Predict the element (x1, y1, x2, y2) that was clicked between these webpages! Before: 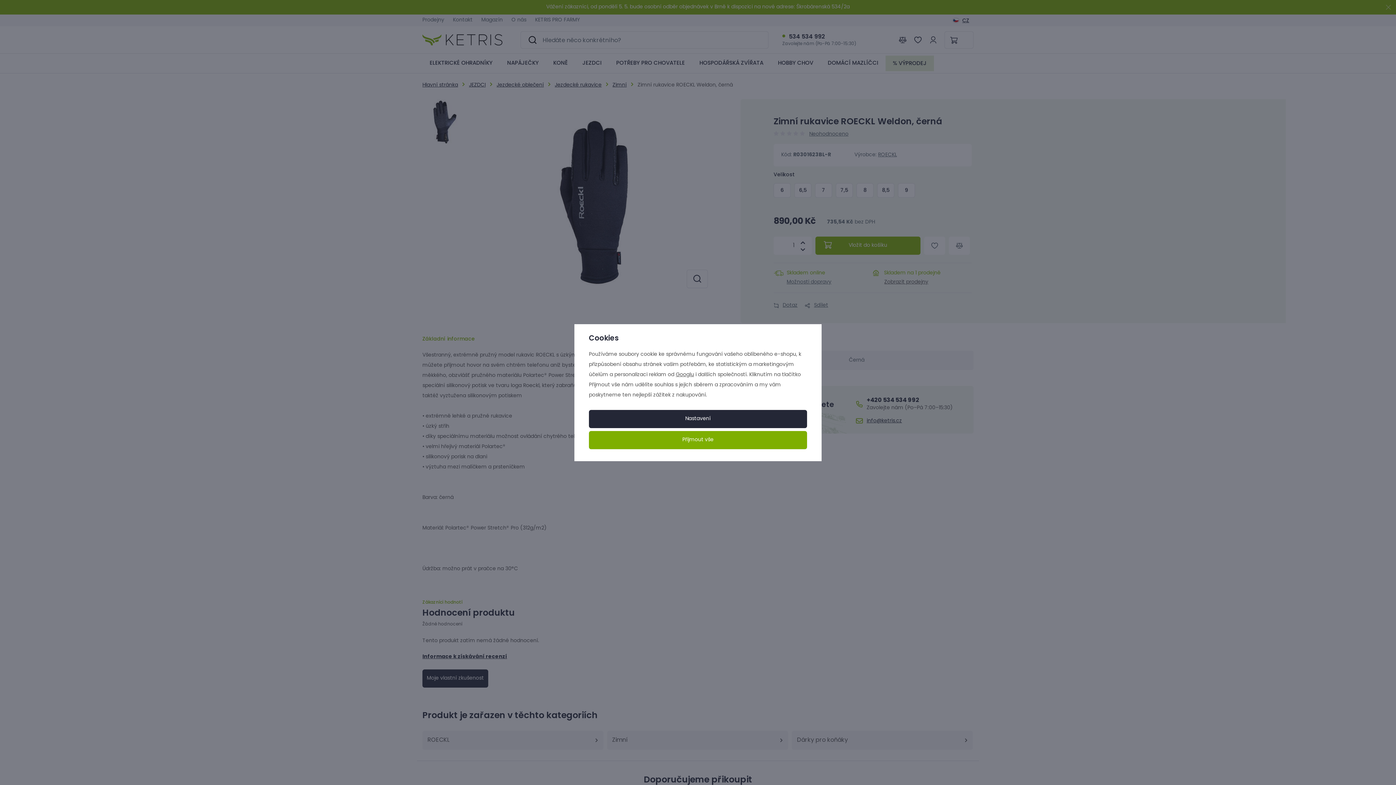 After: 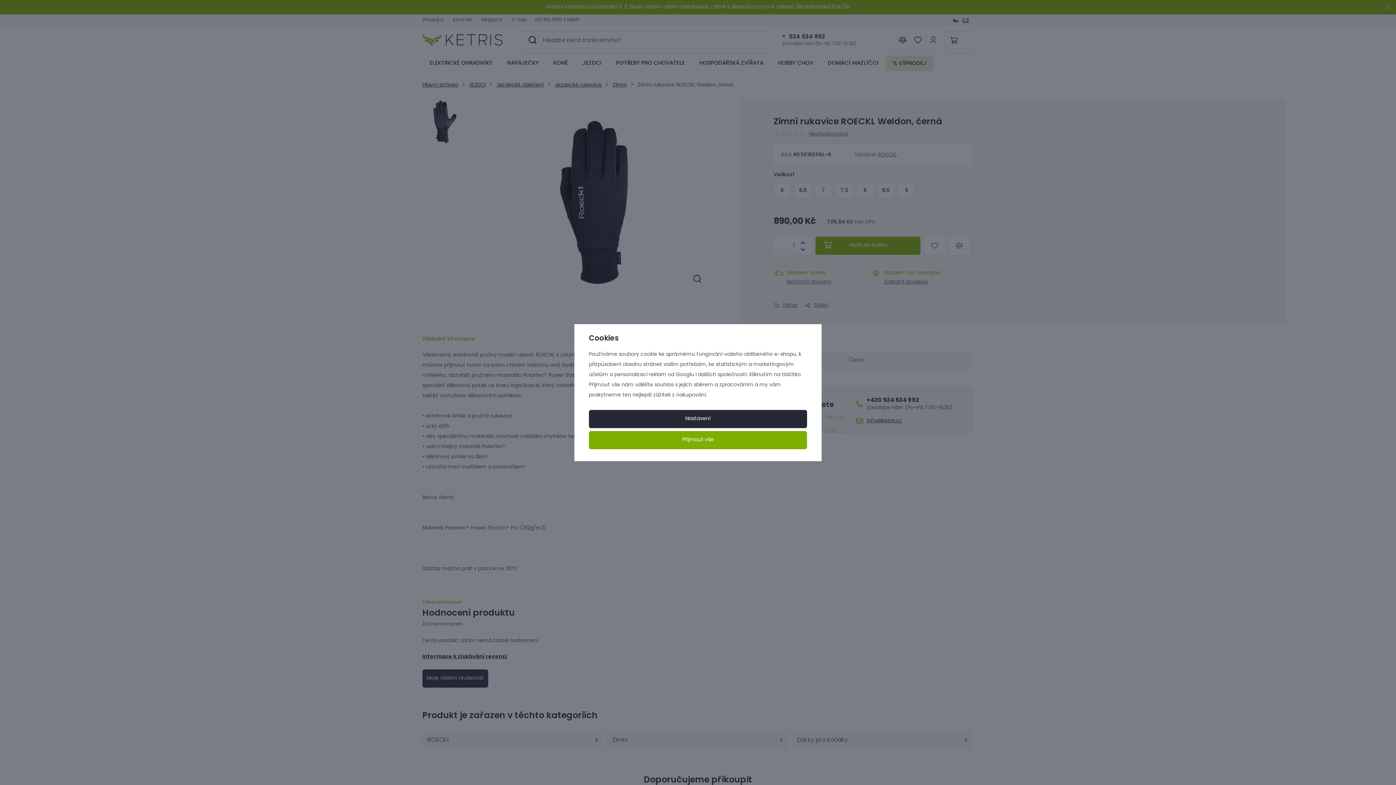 Action: bbox: (676, 372, 694, 377) label: Googlu